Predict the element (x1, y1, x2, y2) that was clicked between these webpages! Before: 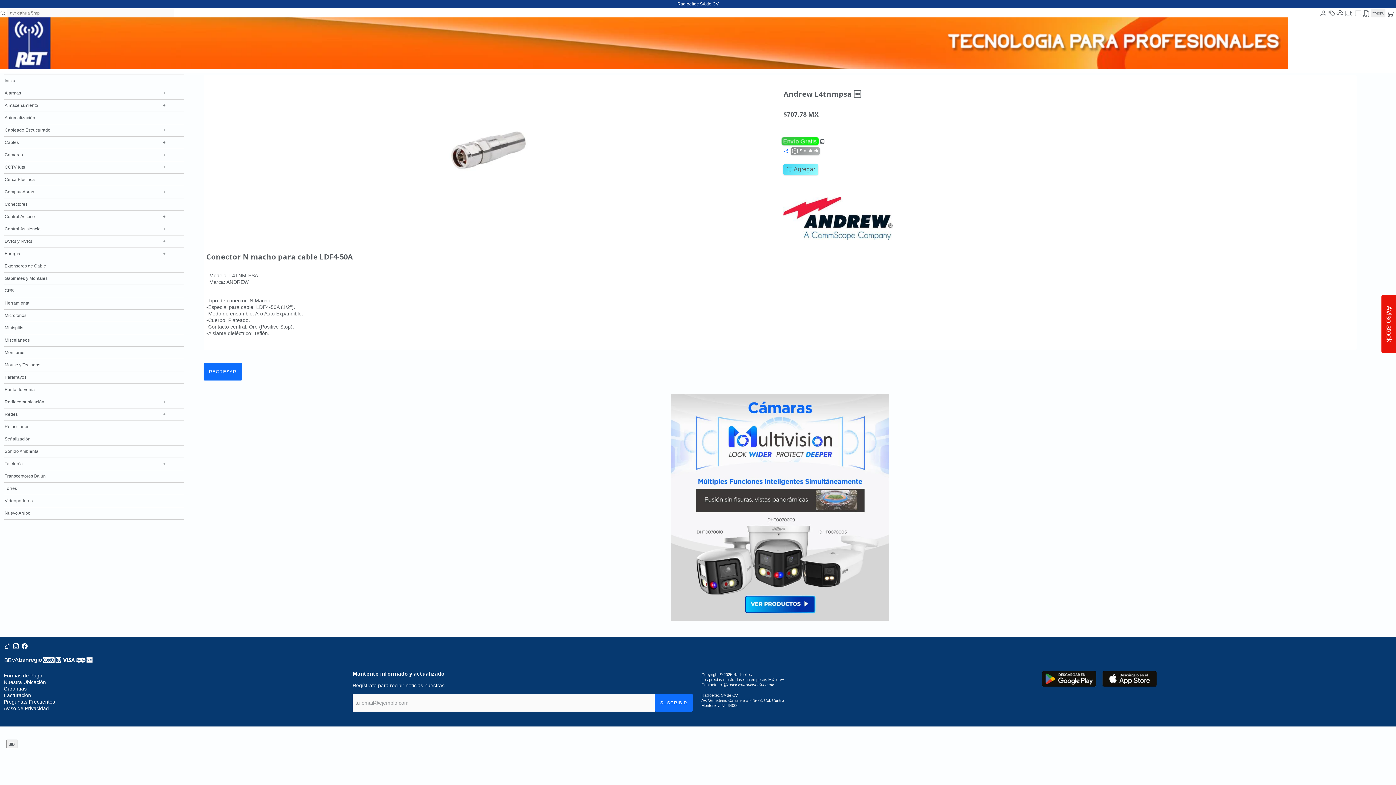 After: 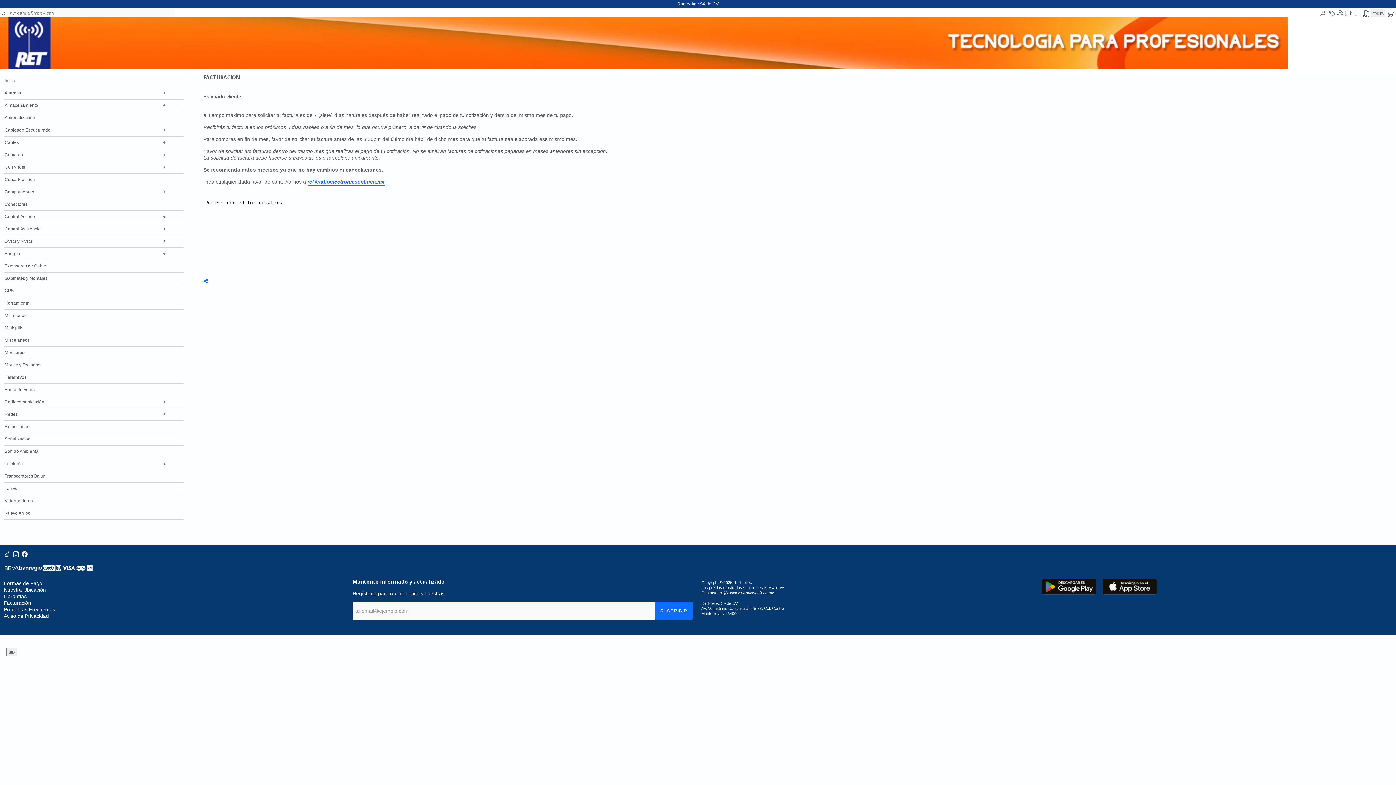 Action: label: Facturación bbox: (3, 692, 31, 698)